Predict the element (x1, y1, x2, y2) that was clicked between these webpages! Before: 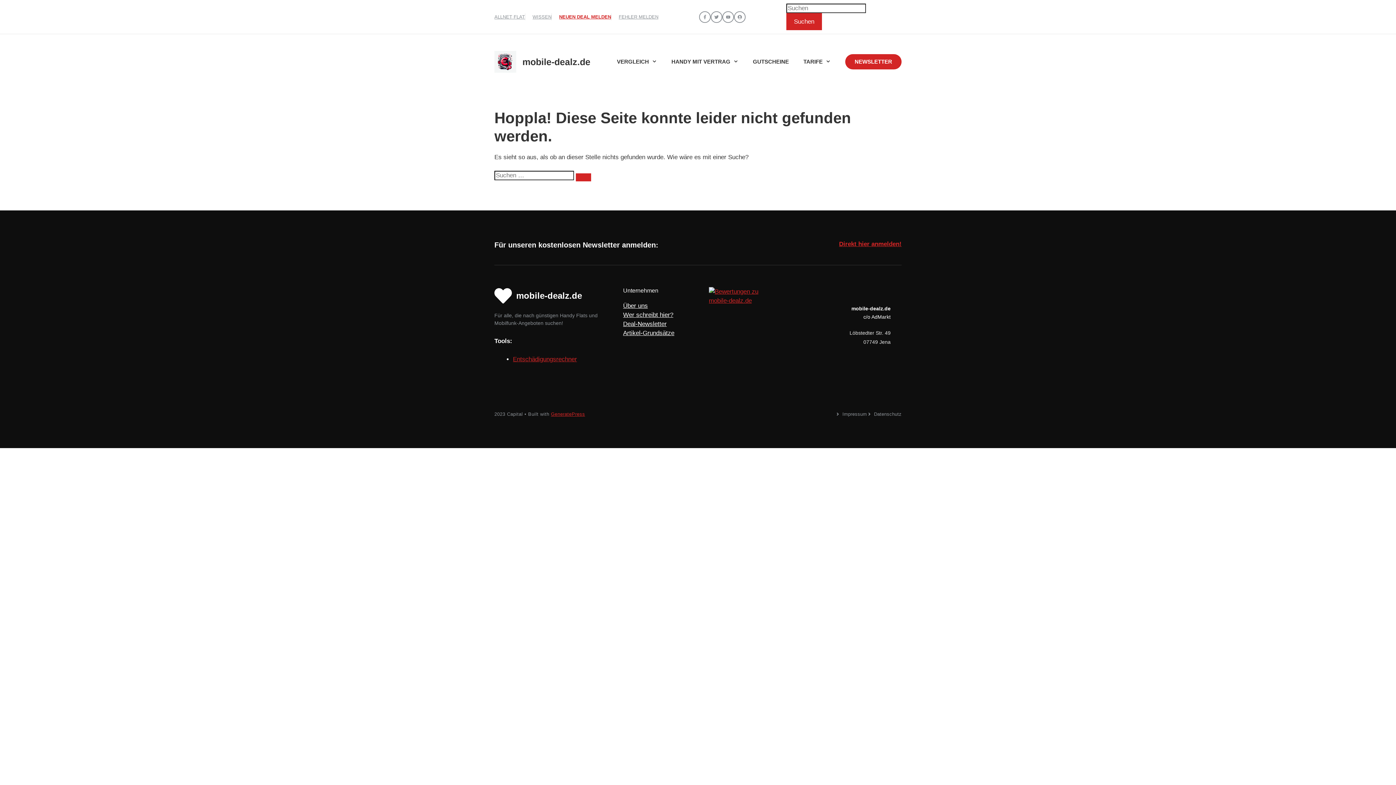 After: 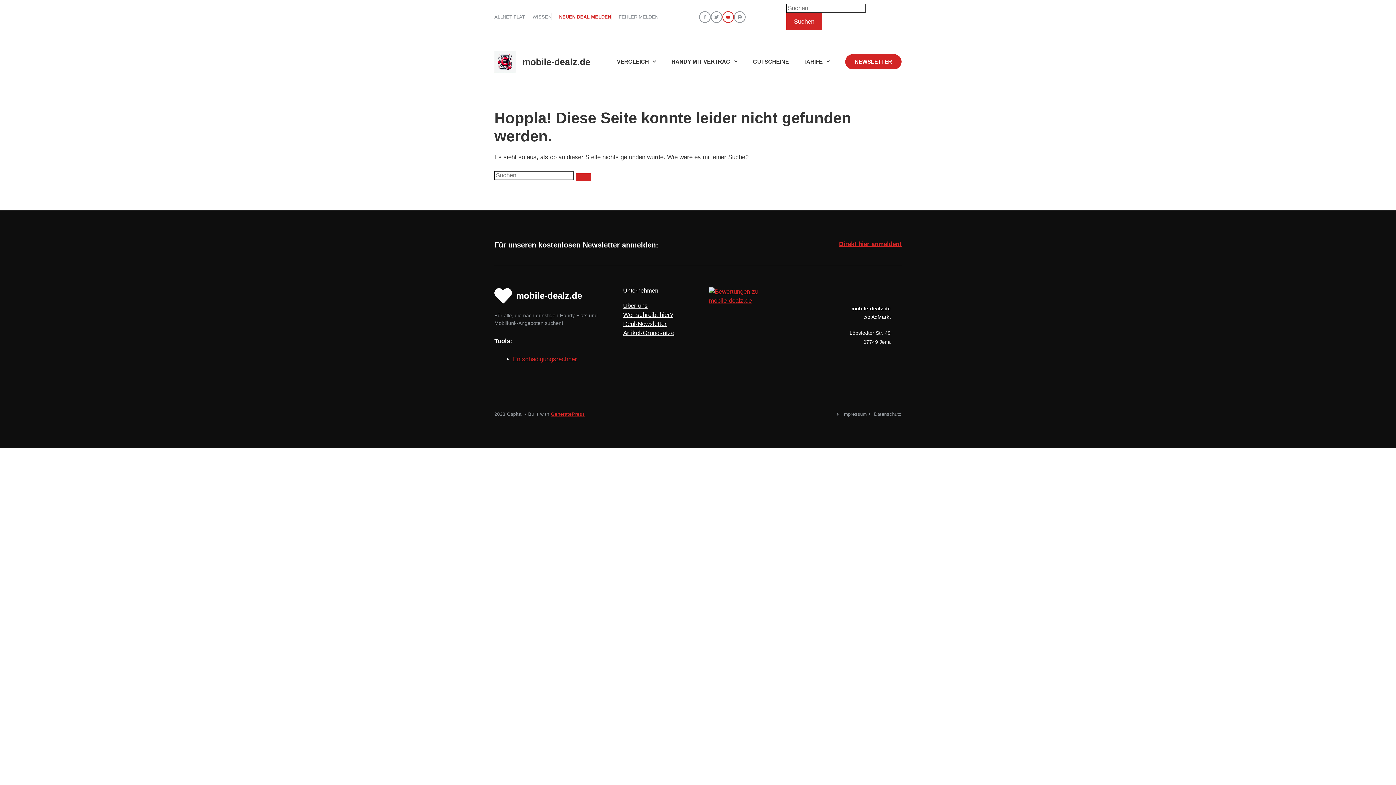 Action: bbox: (722, 11, 734, 22)